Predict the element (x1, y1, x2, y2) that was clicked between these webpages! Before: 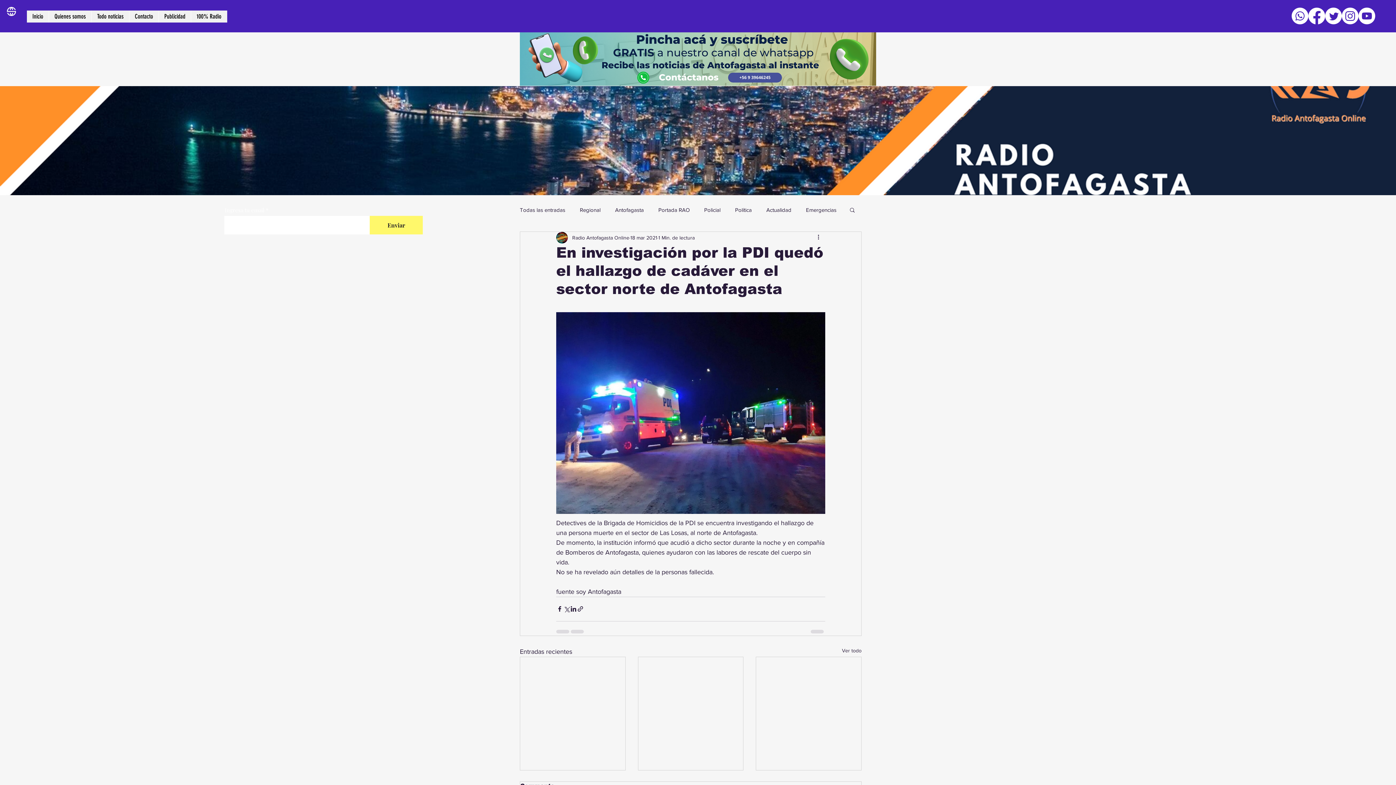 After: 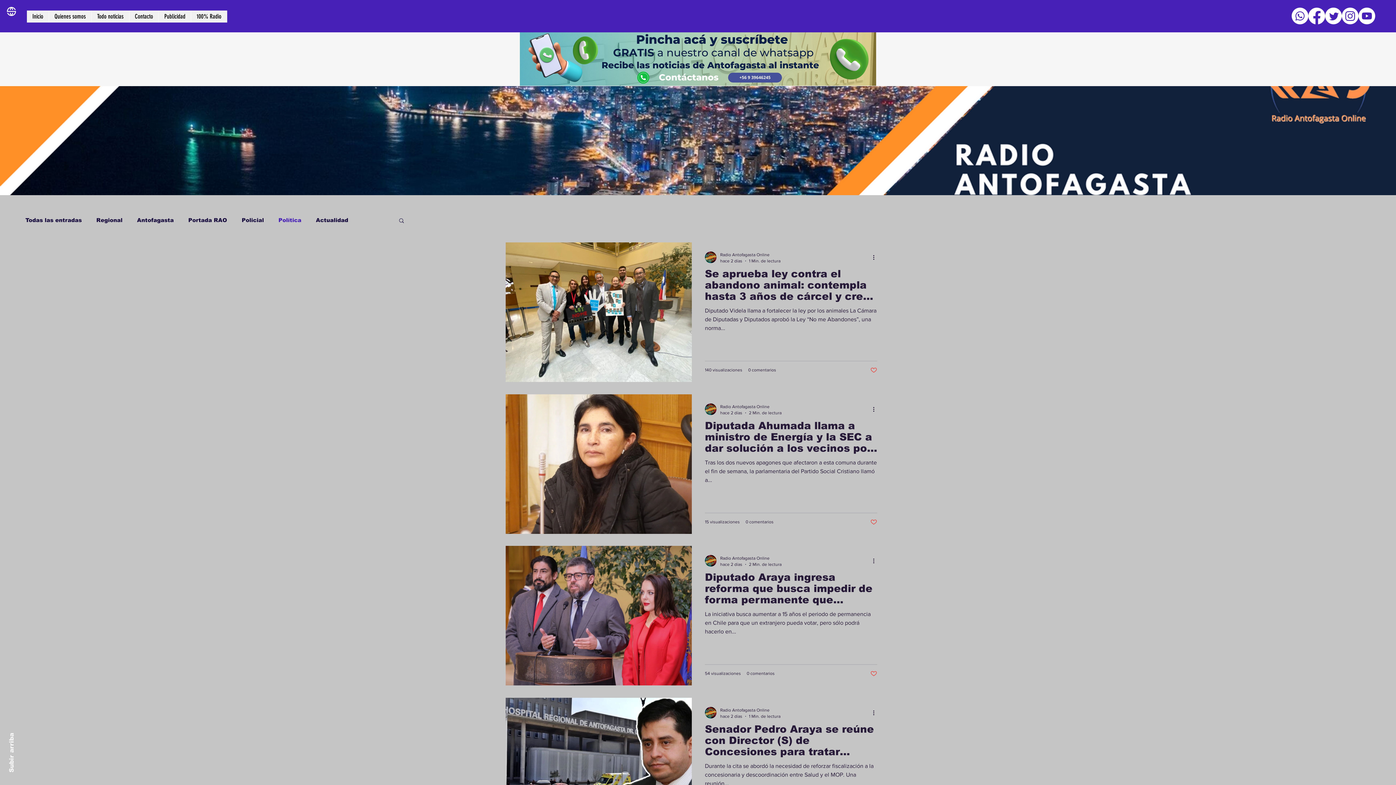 Action: label: Política bbox: (735, 206, 752, 213)